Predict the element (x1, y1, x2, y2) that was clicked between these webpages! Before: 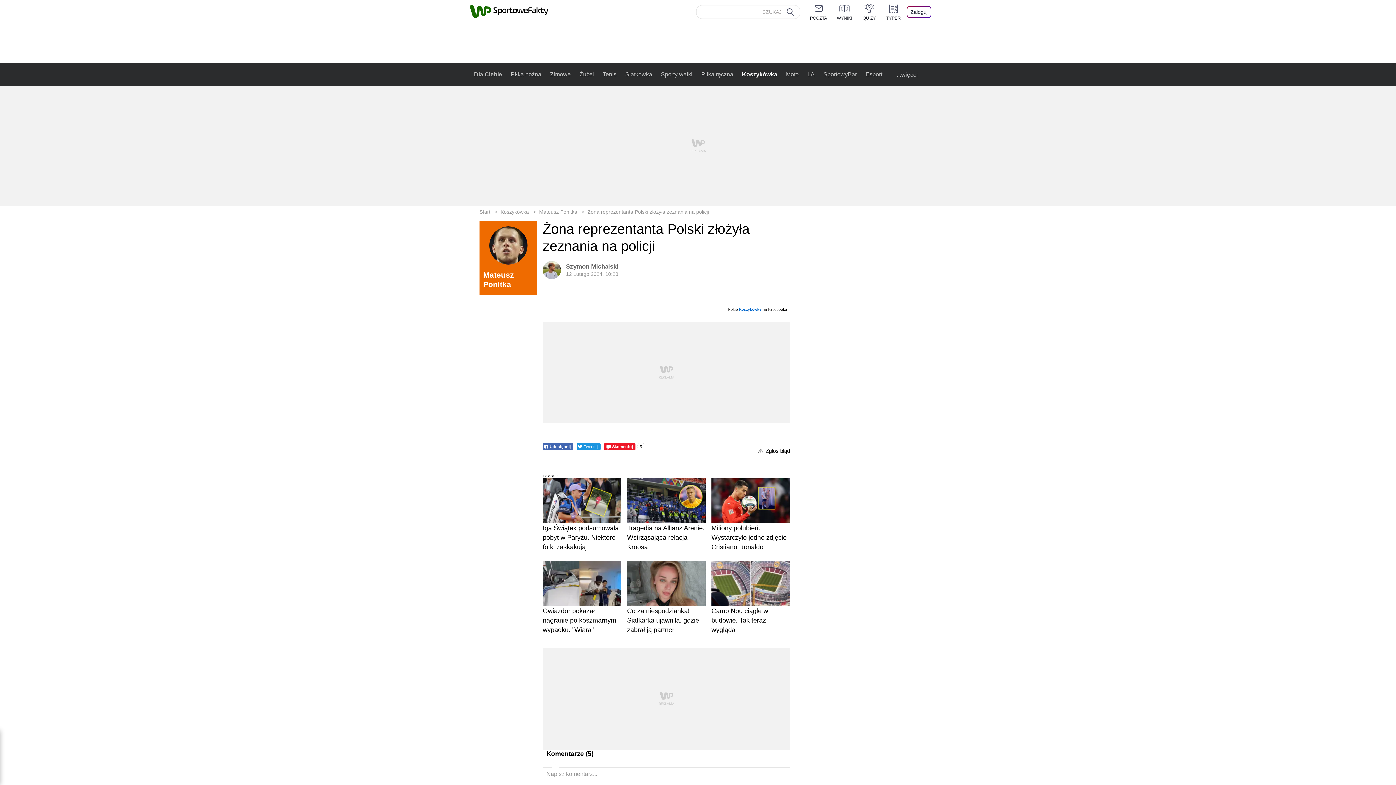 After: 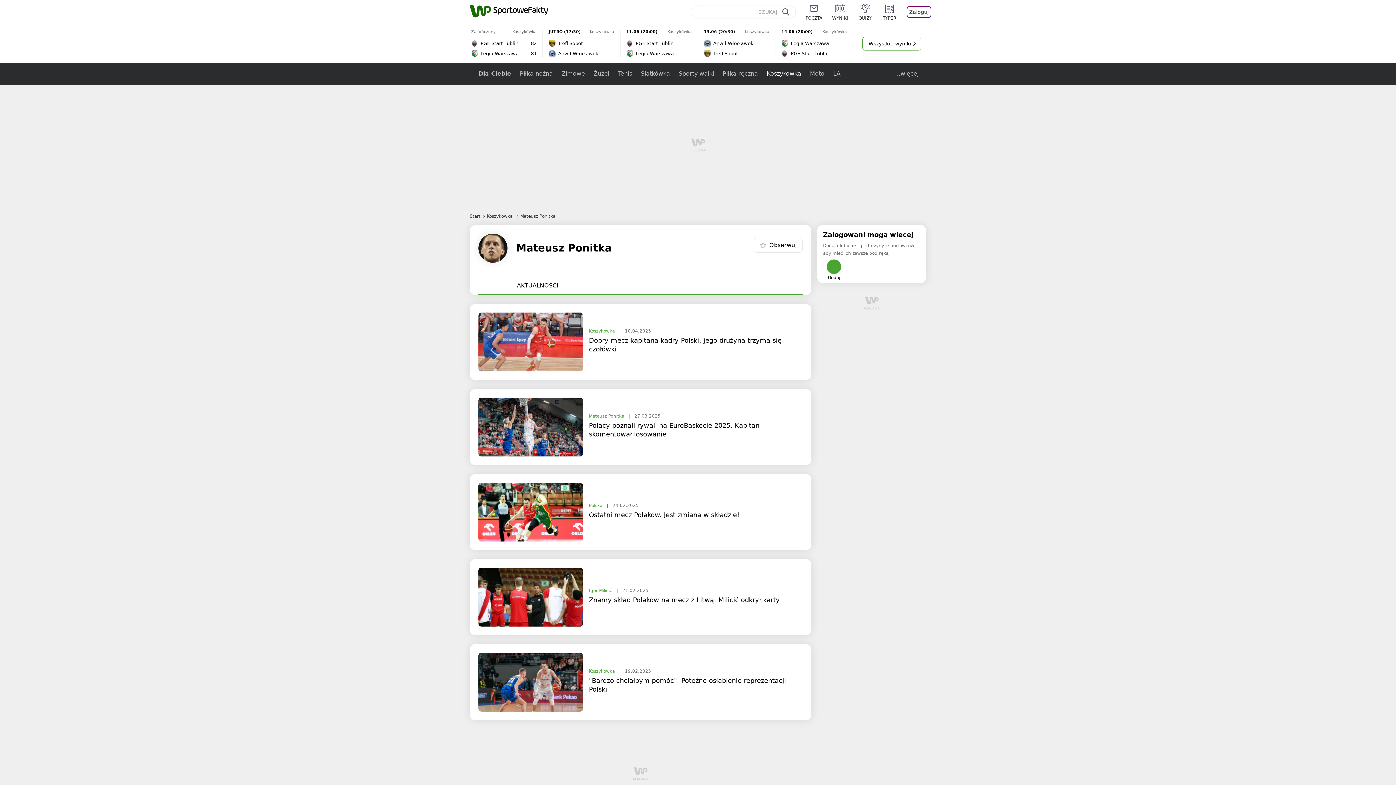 Action: label: Mateusz Ponitka bbox: (479, 220, 537, 288)